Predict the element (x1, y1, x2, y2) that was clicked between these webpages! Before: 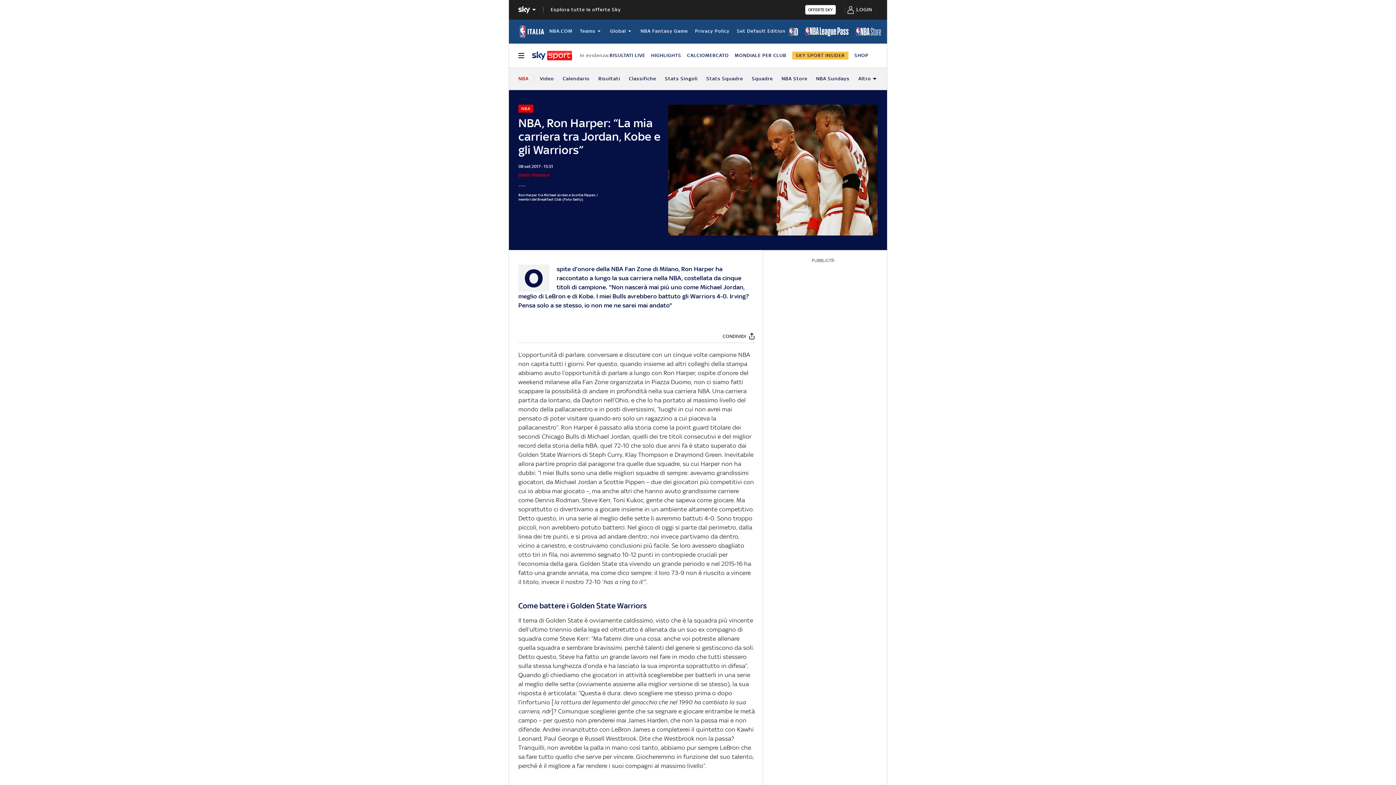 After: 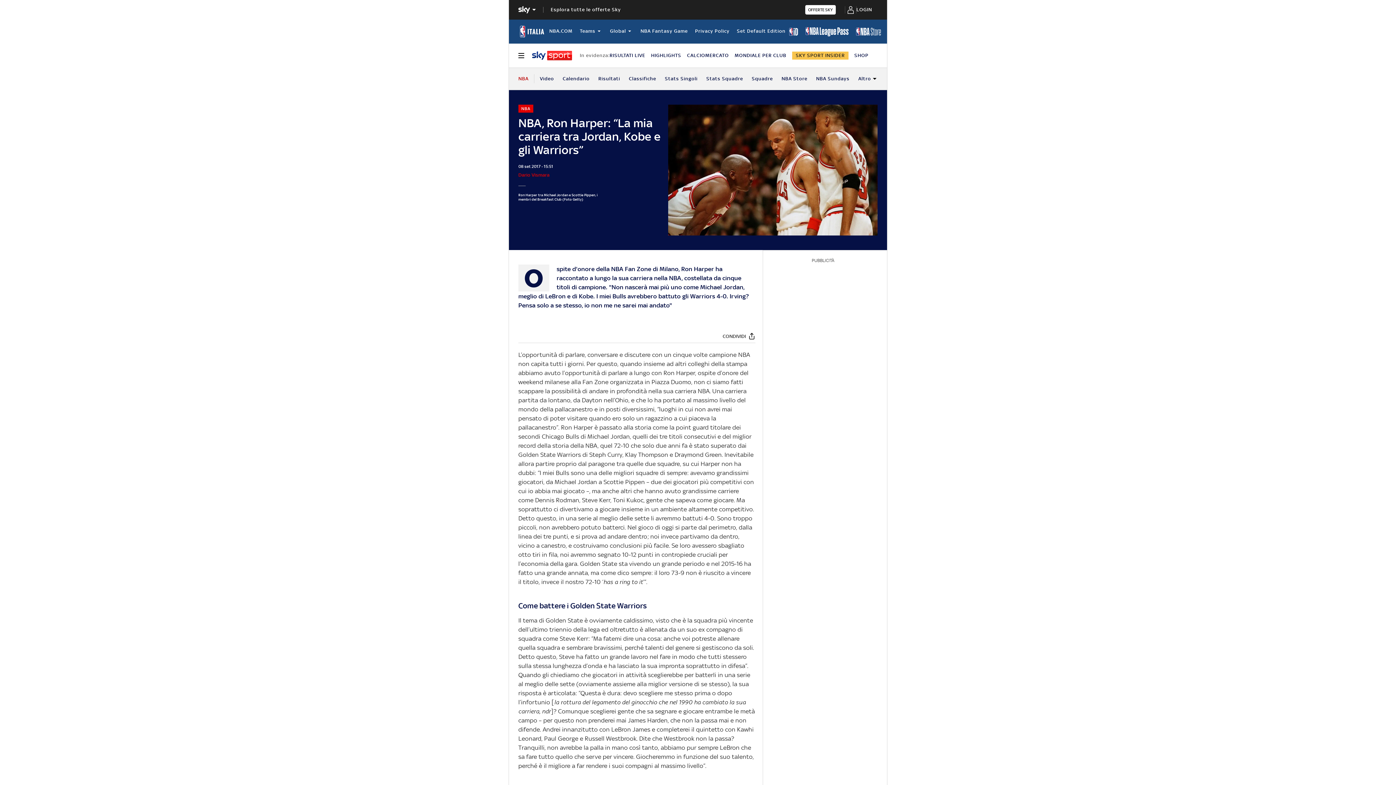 Action: bbox: (805, 19, 852, 42)